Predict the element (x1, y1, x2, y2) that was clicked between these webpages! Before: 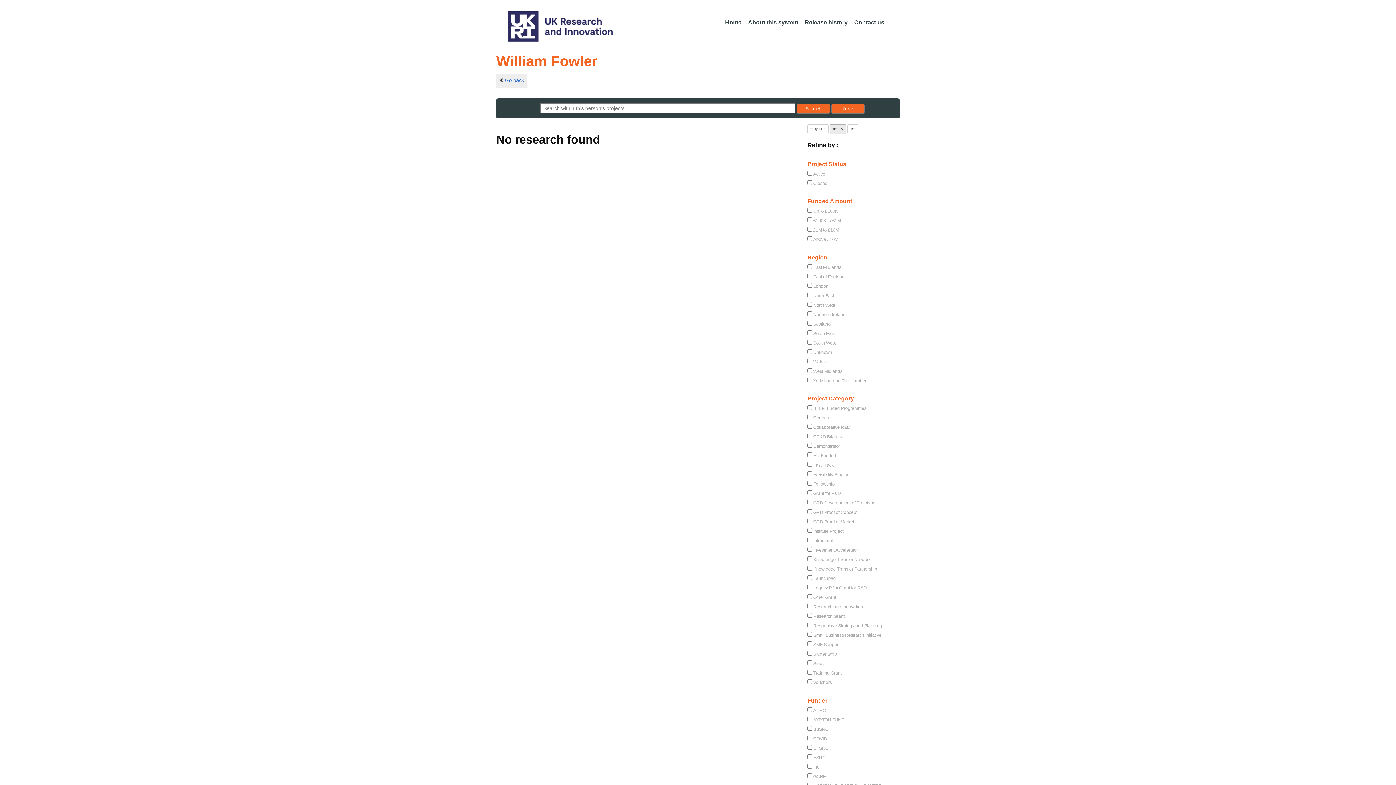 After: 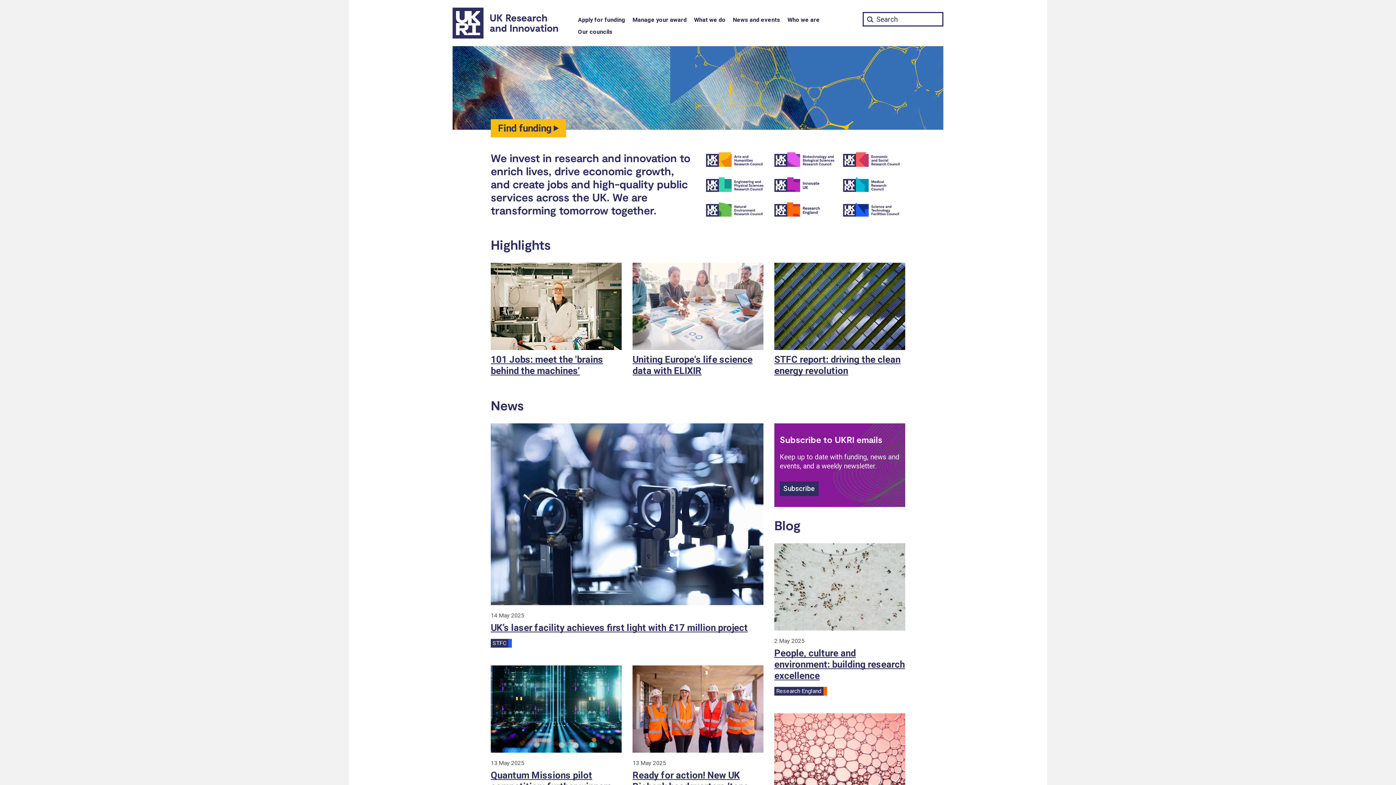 Action: bbox: (502, 10, 613, 41)